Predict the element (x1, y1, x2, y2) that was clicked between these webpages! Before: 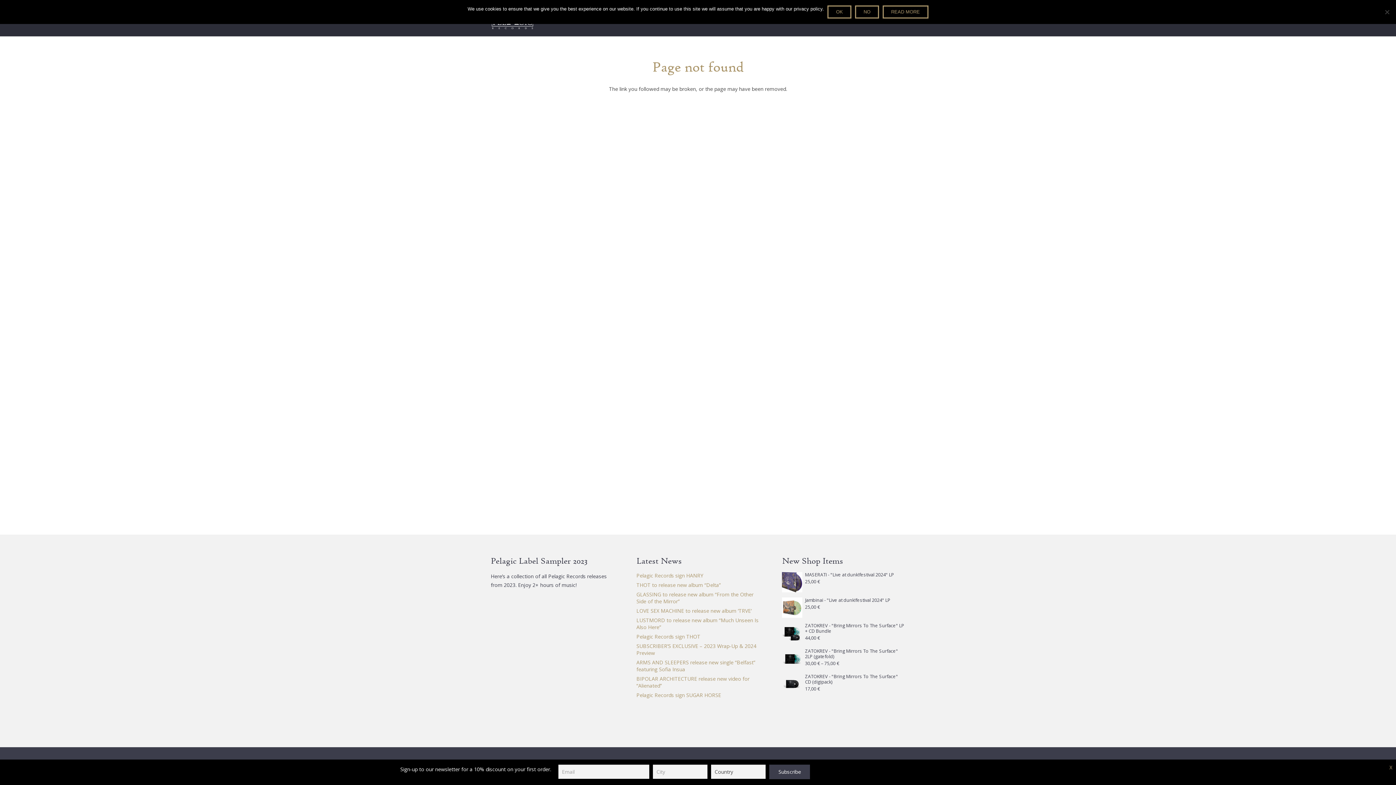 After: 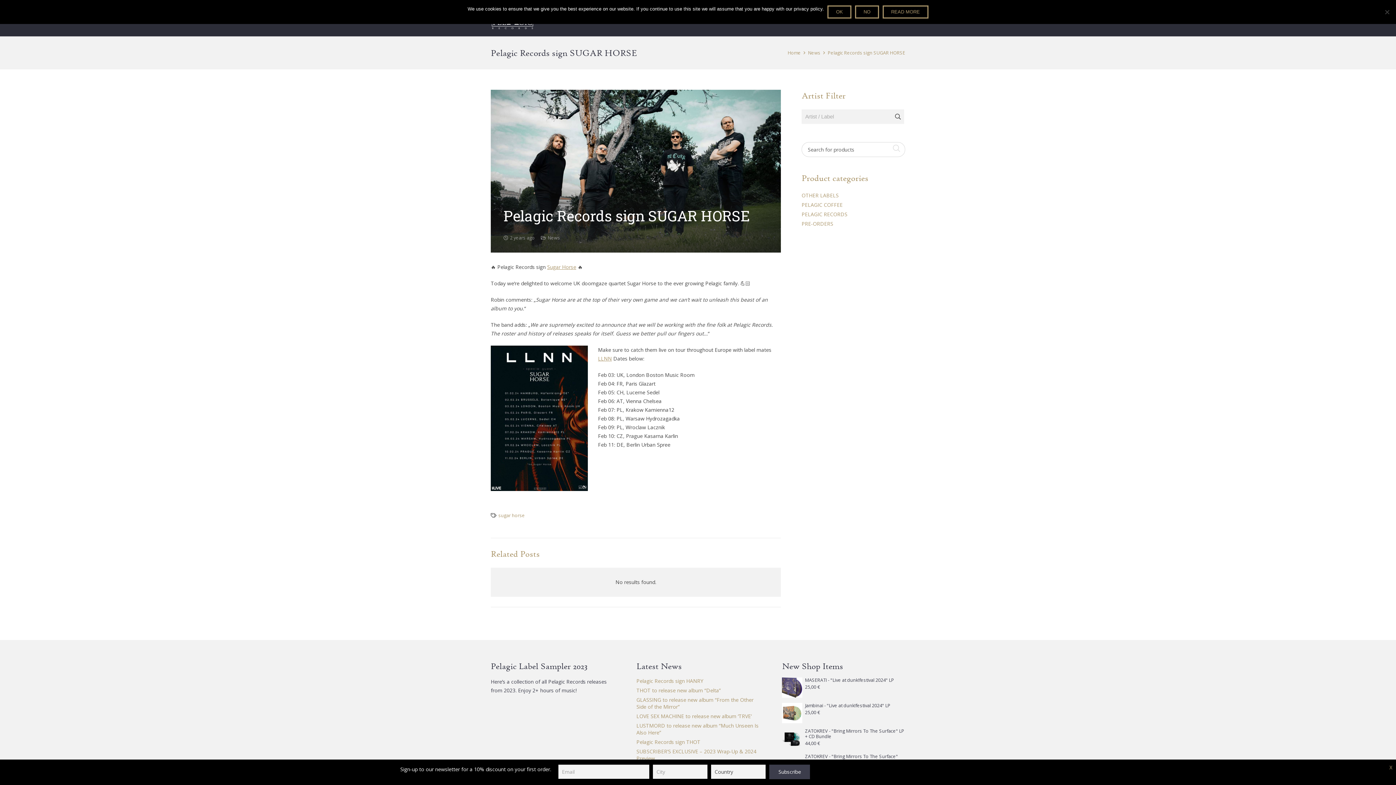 Action: label: Pelagic Records sign SUGAR HORSE bbox: (636, 692, 721, 698)